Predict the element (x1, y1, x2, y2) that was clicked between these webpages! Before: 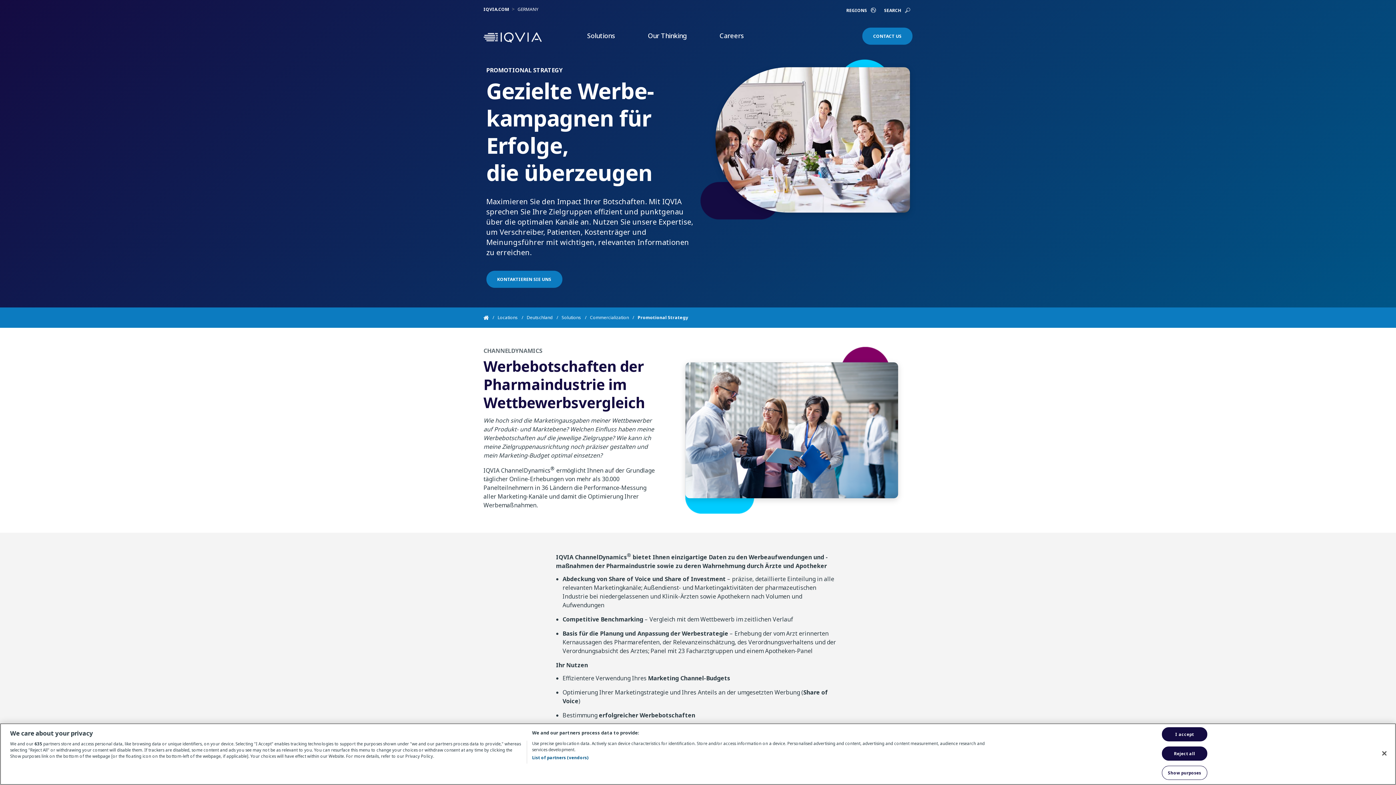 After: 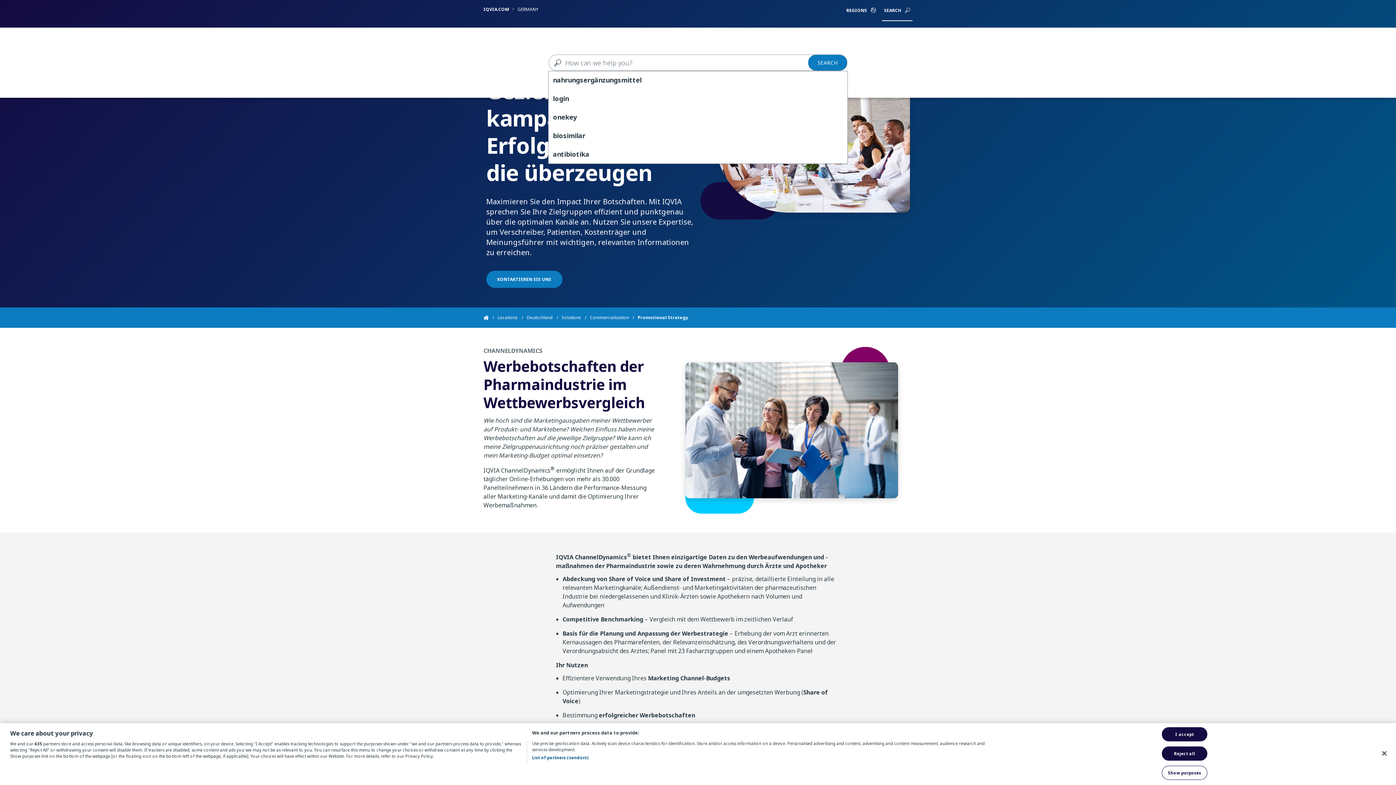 Action: bbox: (882, 5, 912, 14) label: SEARCH